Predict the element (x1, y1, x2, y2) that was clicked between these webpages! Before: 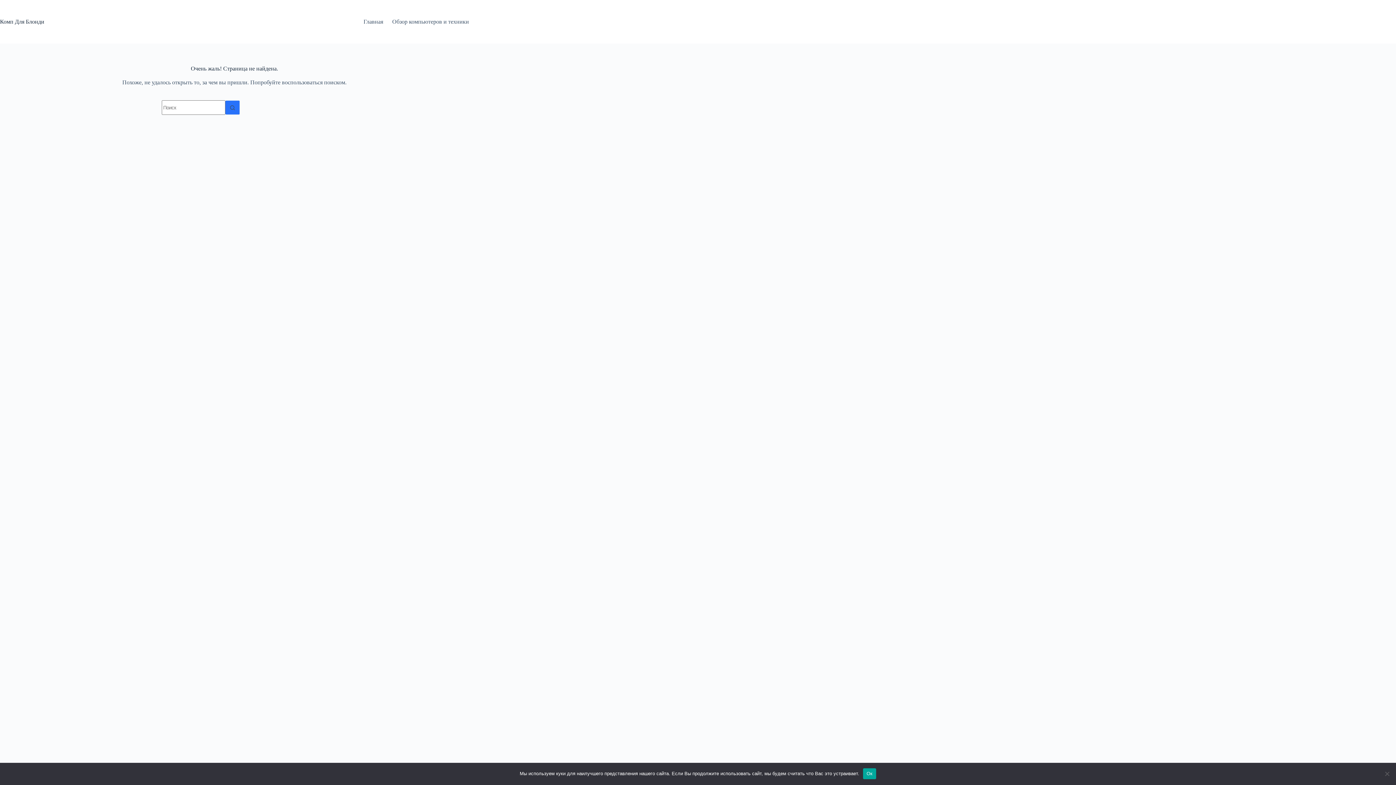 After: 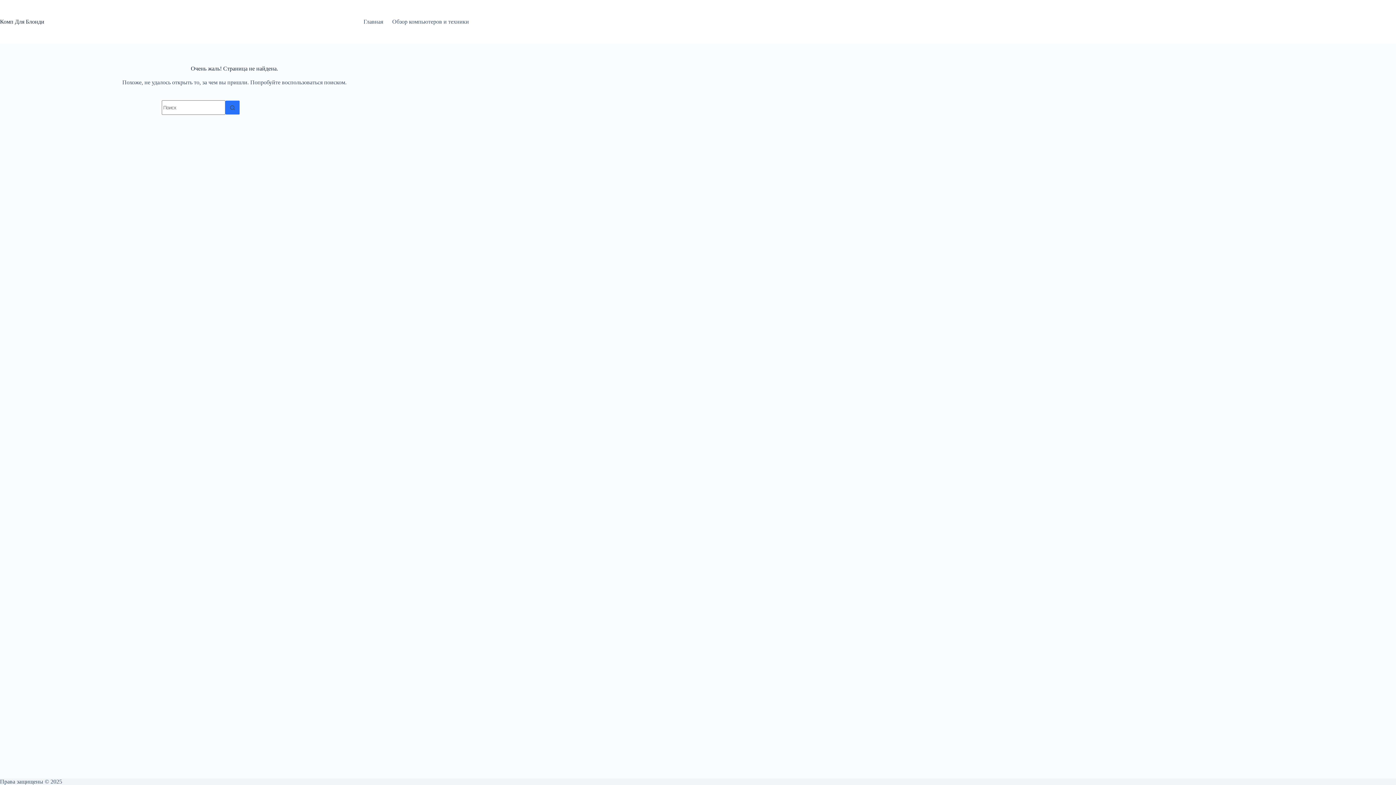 Action: label: Ок bbox: (863, 768, 876, 779)